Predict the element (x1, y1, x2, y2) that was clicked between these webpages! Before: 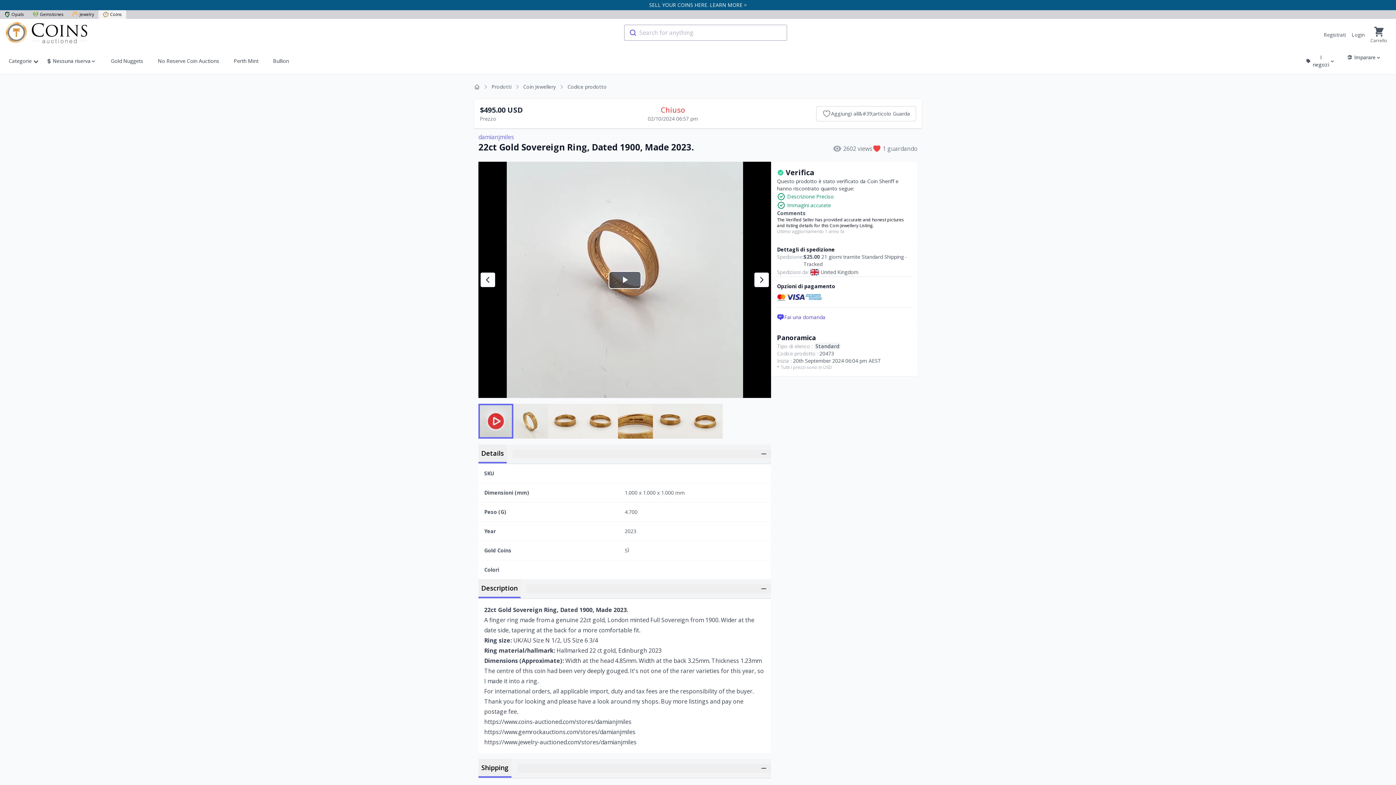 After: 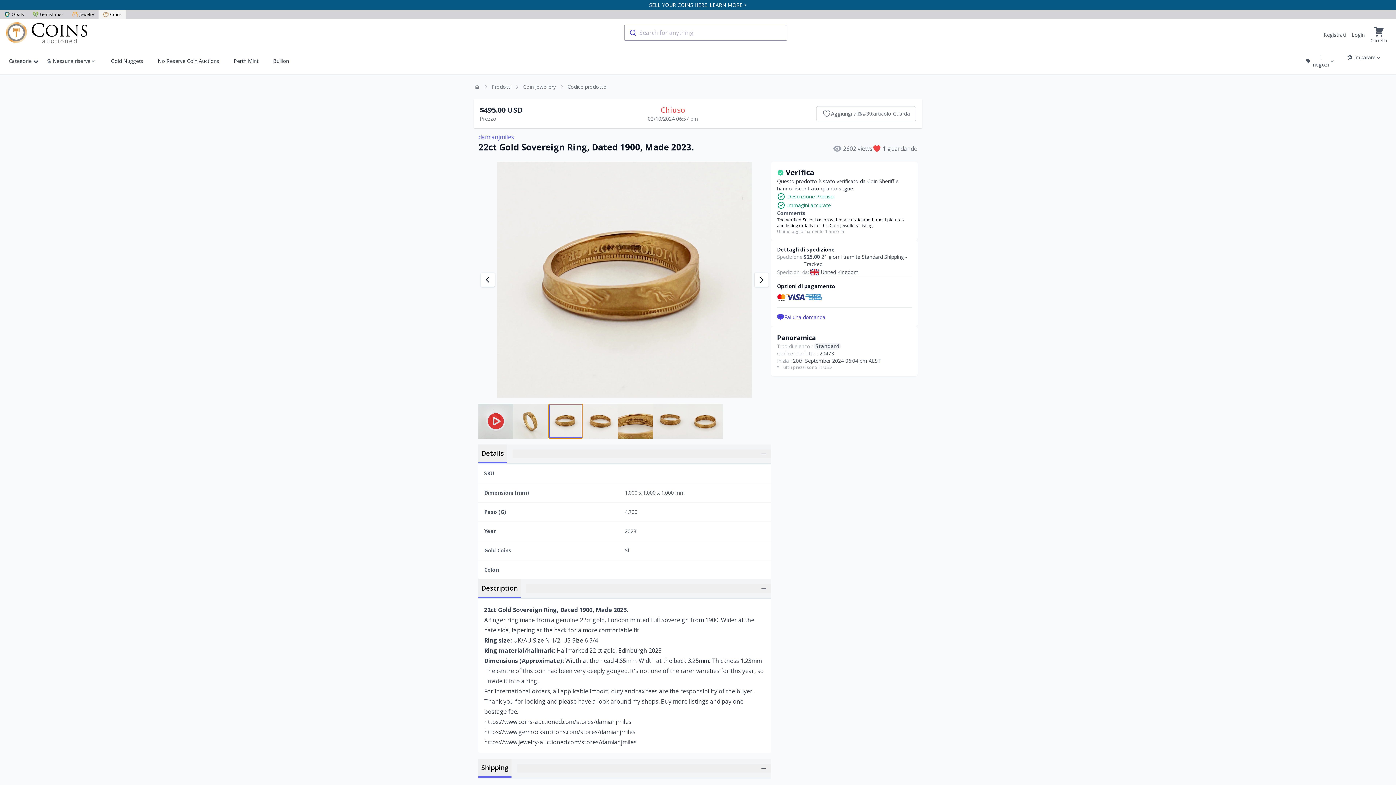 Action: bbox: (548, 404, 583, 438)